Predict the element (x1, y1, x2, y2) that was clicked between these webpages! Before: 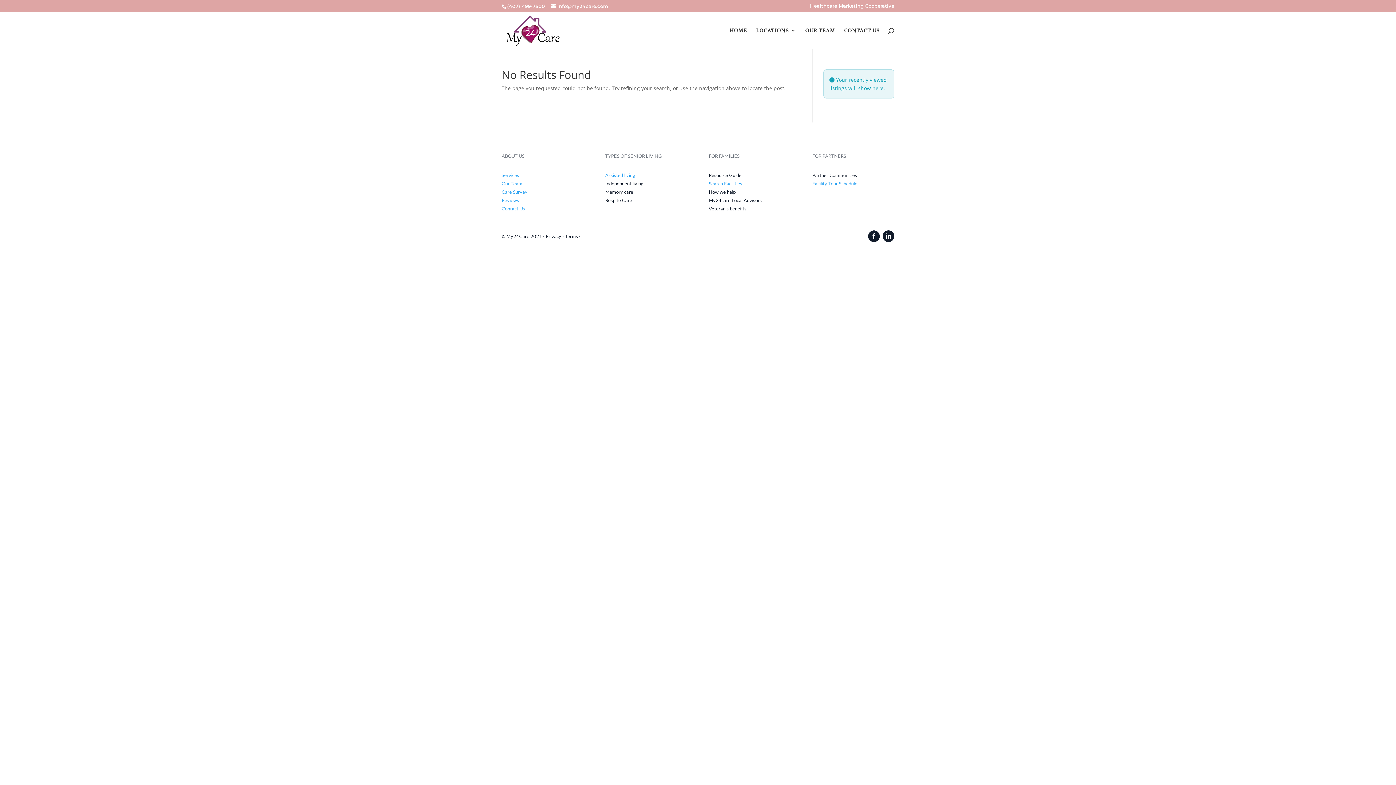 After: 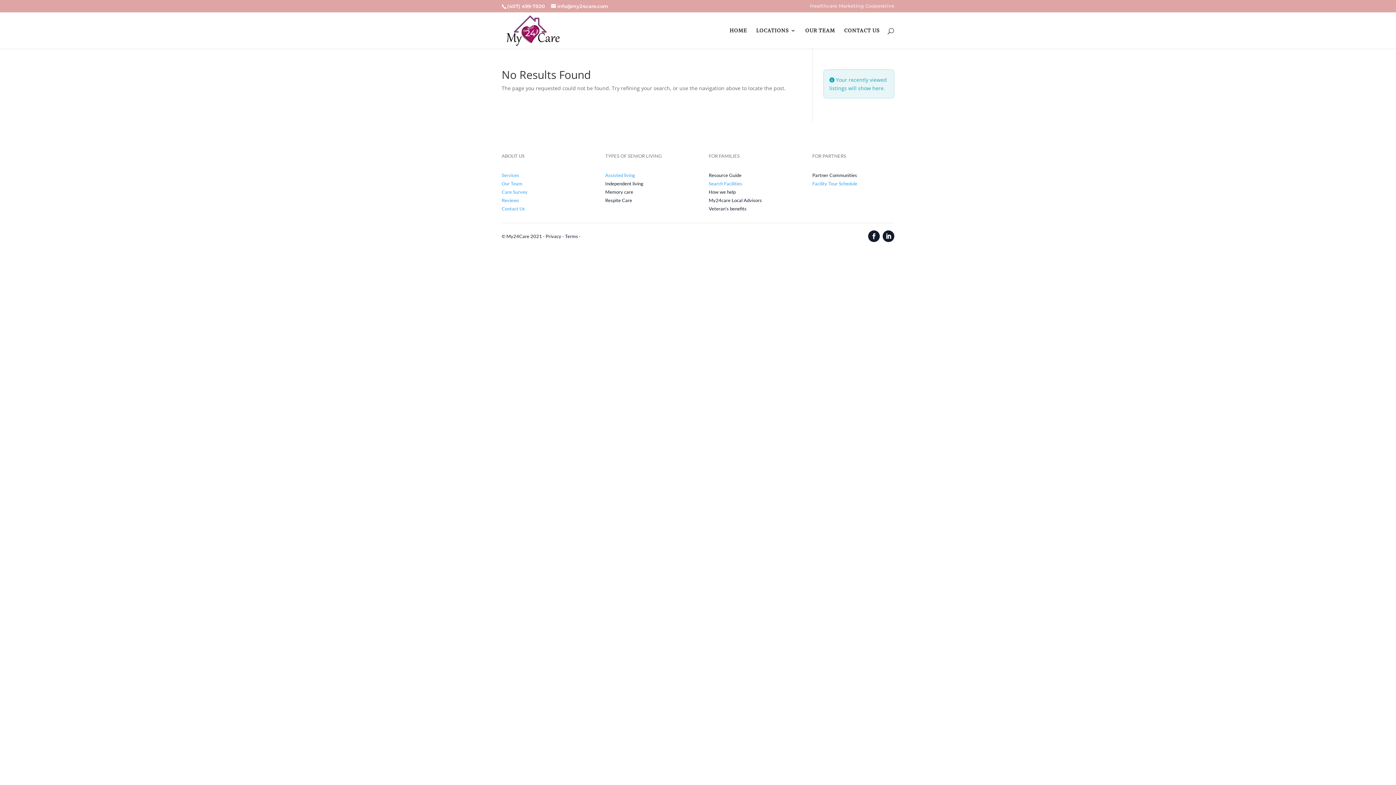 Action: label: Healthcare Marketing Cooperative bbox: (810, 3, 894, 11)